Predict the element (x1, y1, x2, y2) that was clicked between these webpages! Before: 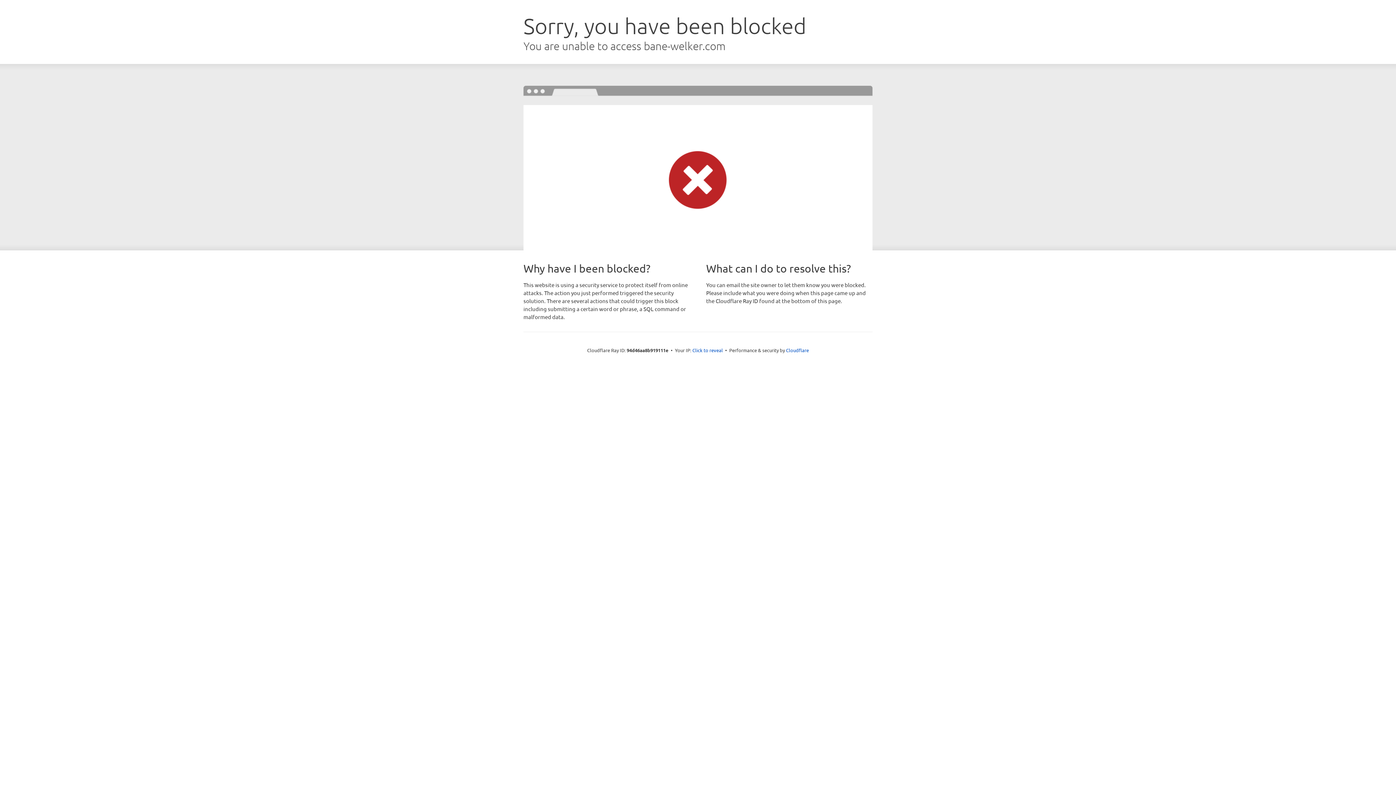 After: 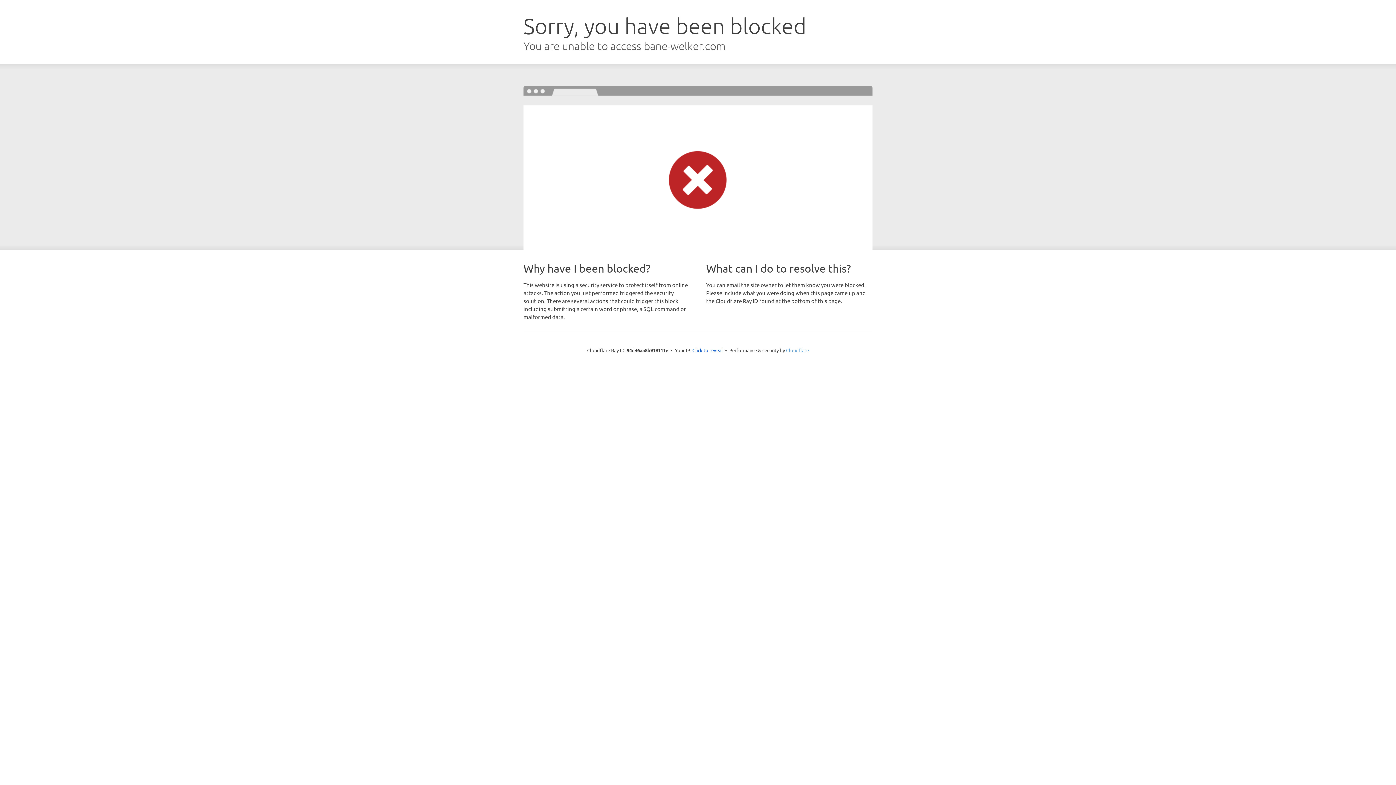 Action: bbox: (786, 347, 809, 353) label: Cloudflare